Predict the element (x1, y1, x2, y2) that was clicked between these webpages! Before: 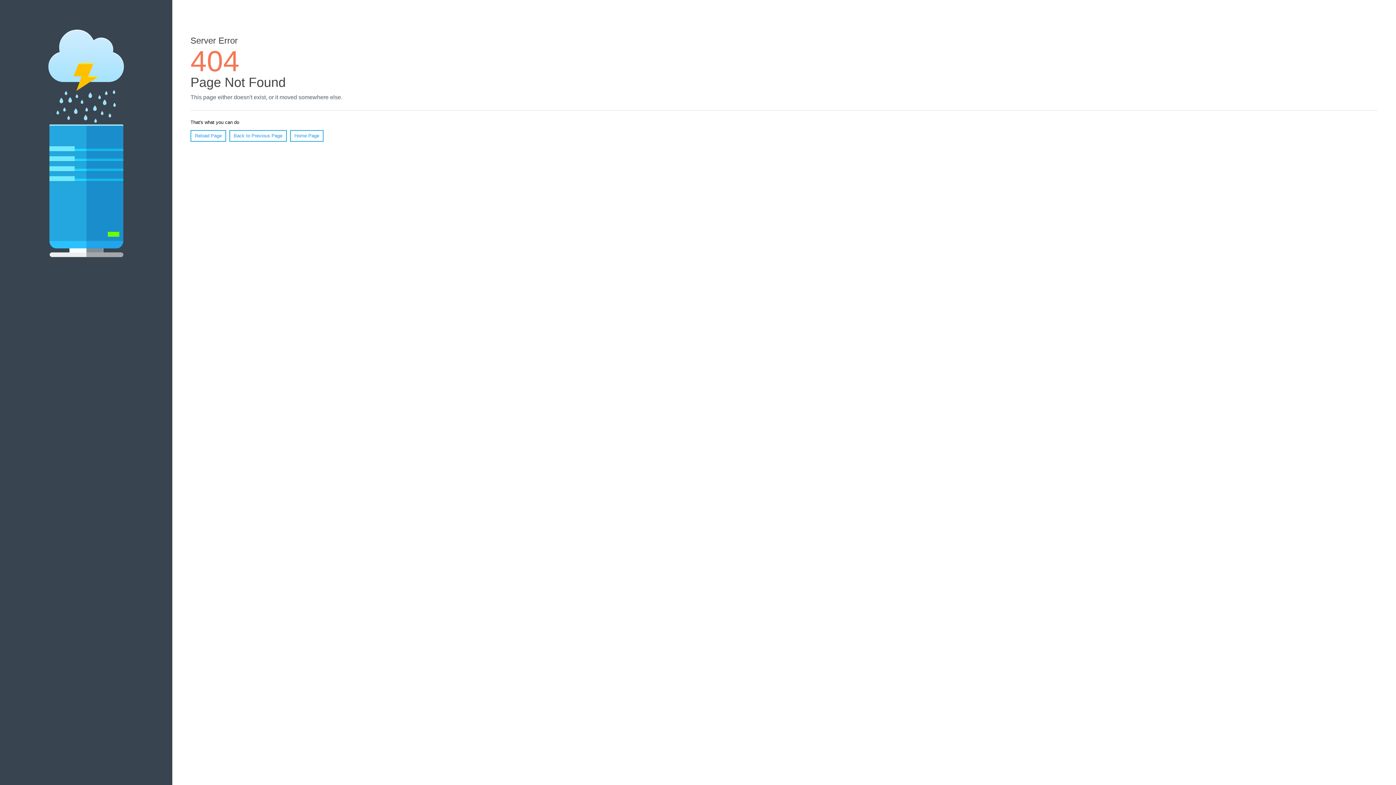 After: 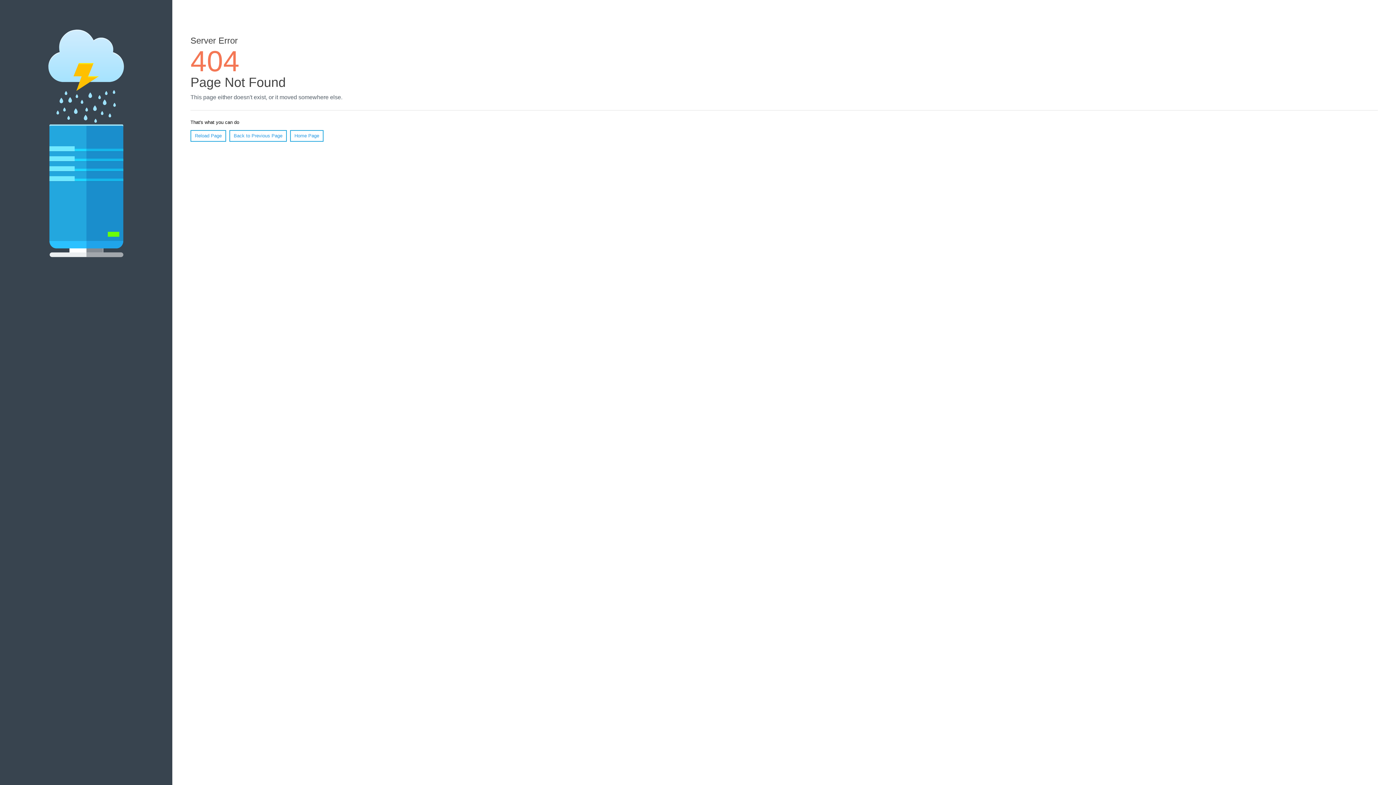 Action: label: Reload Page bbox: (190, 130, 226, 141)